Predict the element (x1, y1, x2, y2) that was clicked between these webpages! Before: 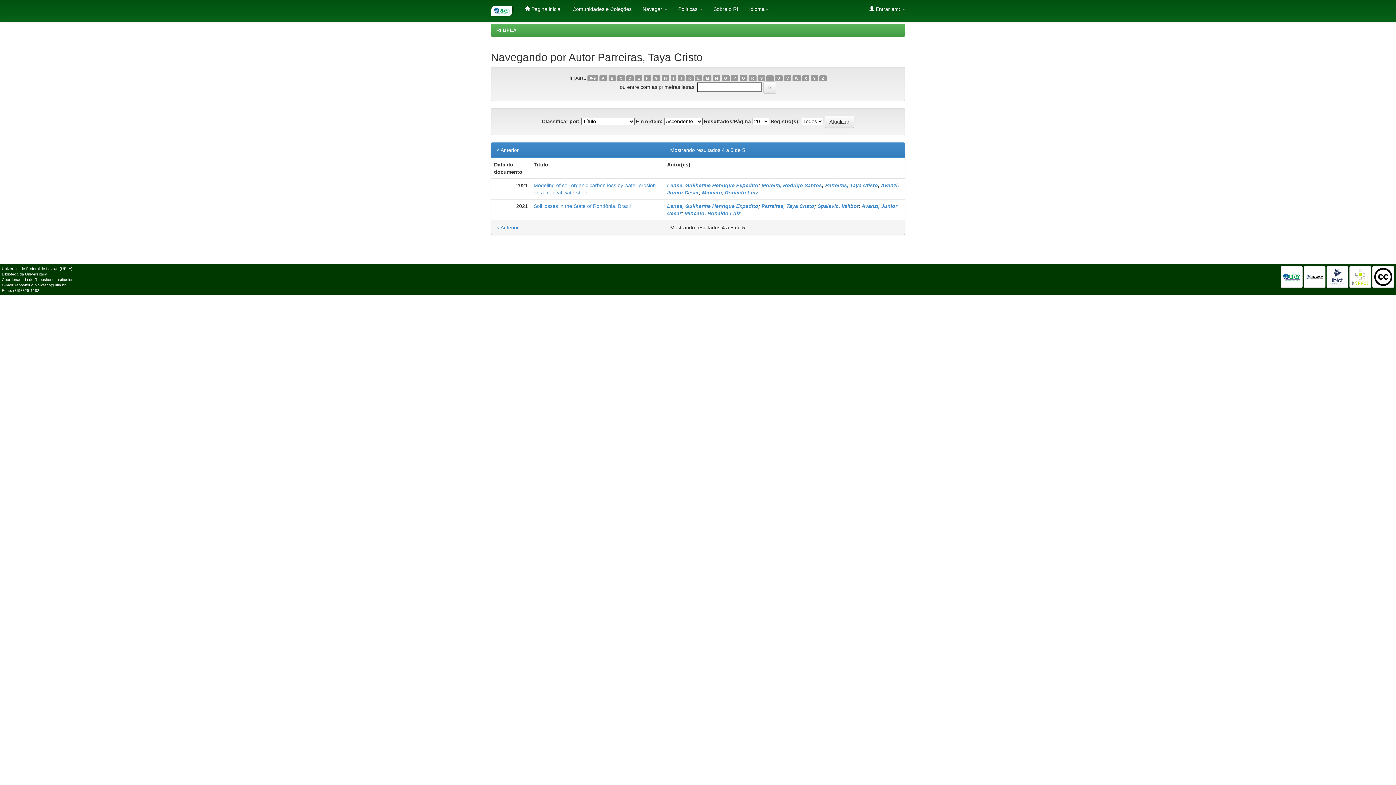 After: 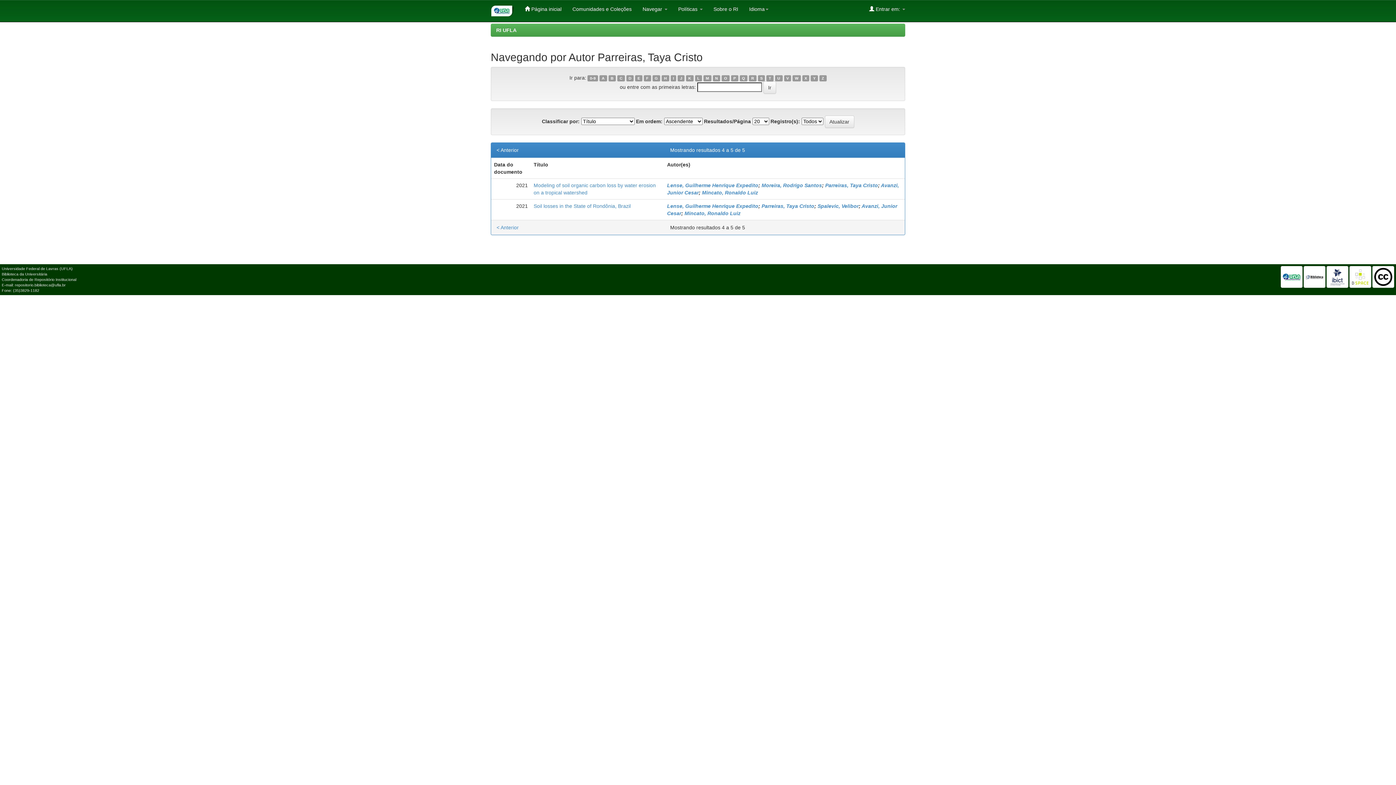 Action: label: M bbox: (703, 75, 711, 81)